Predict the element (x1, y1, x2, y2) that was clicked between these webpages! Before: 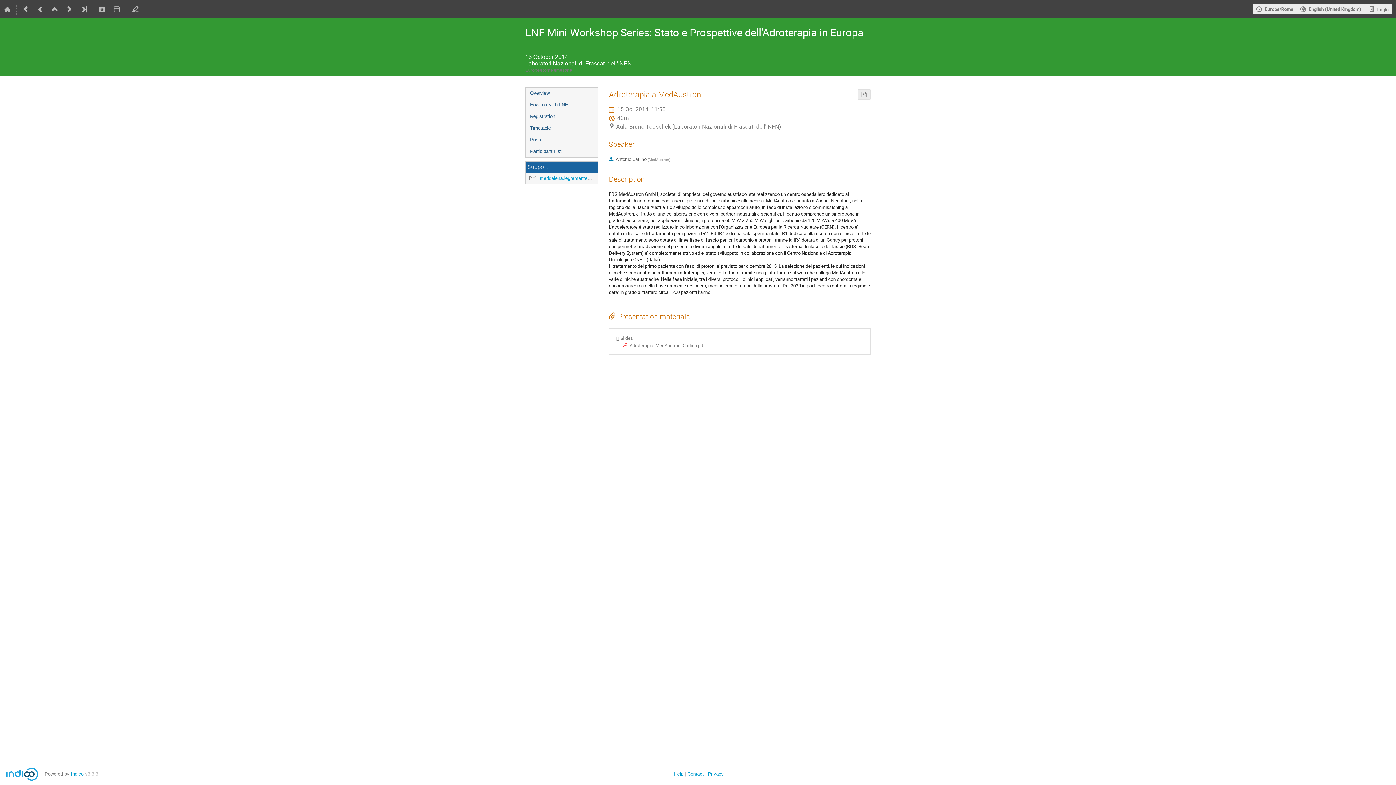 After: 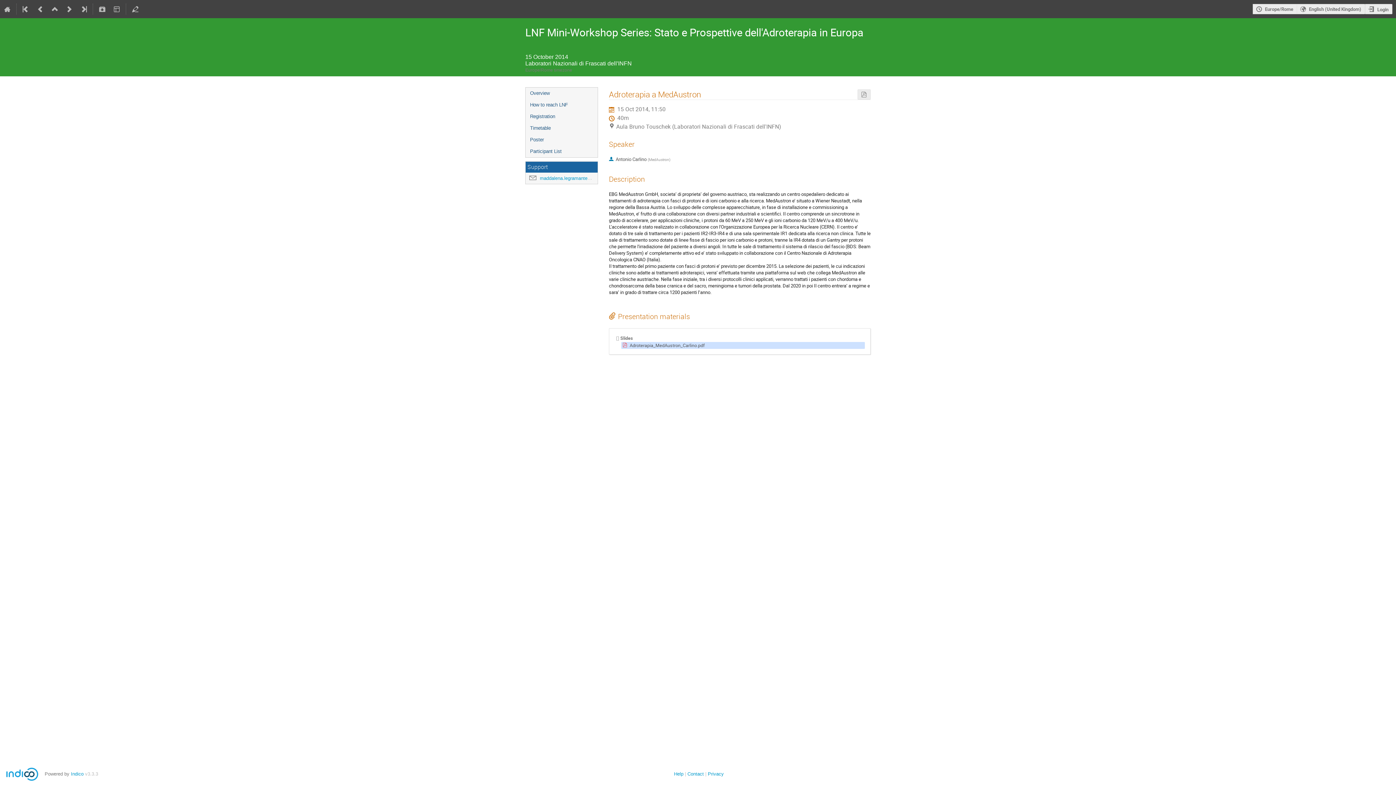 Action: label: Adroterapia_MedAustron_Carlino.pdf bbox: (622, 342, 705, 348)